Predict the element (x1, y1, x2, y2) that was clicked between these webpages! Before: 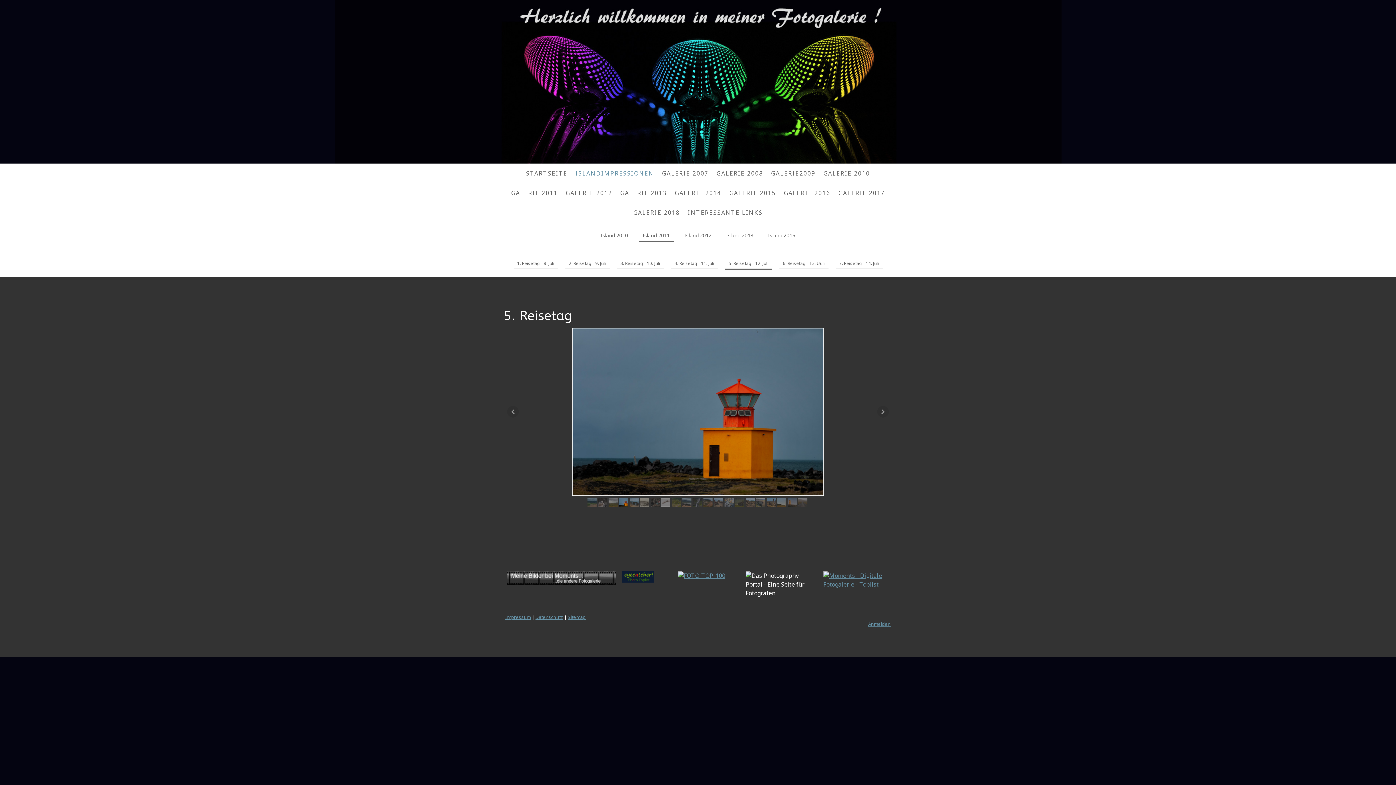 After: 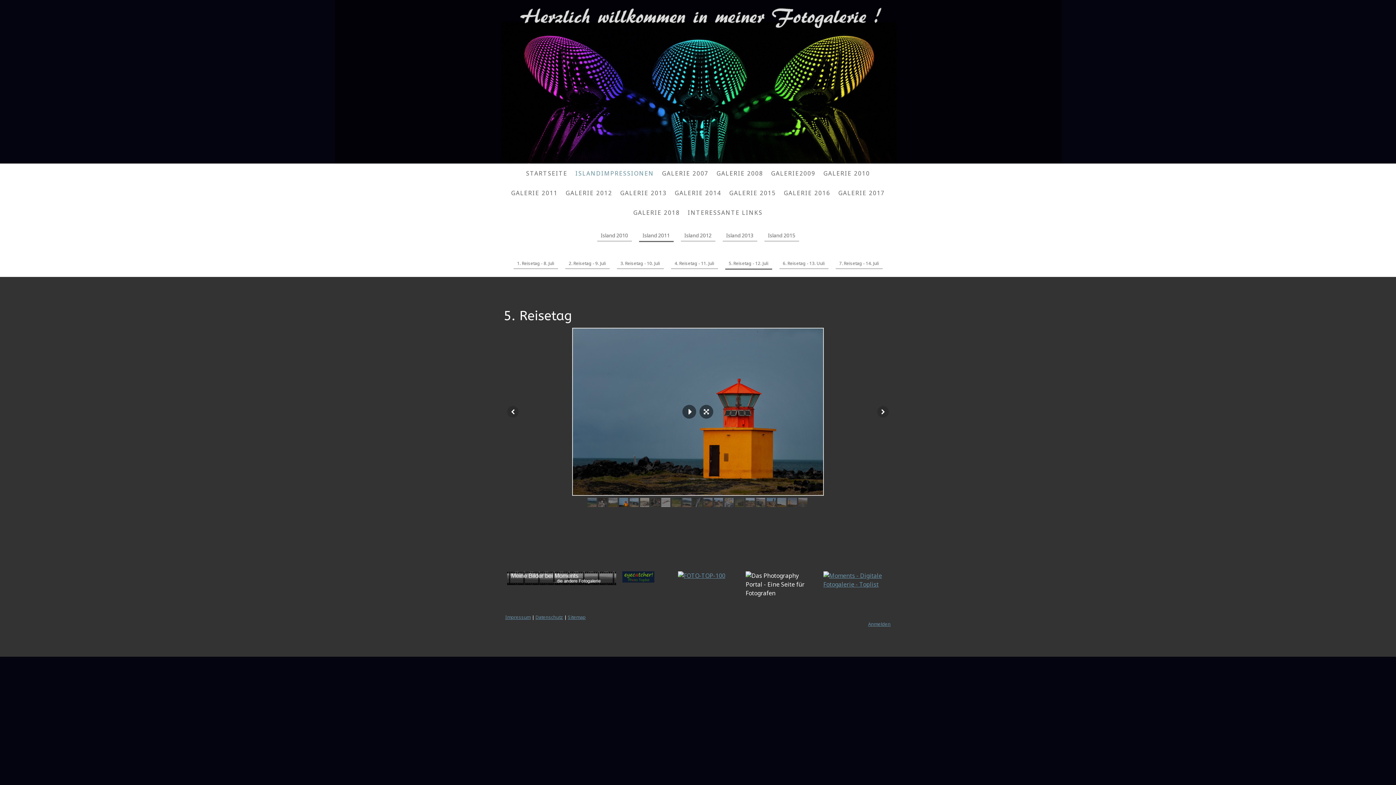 Action: bbox: (619, 498, 628, 507)